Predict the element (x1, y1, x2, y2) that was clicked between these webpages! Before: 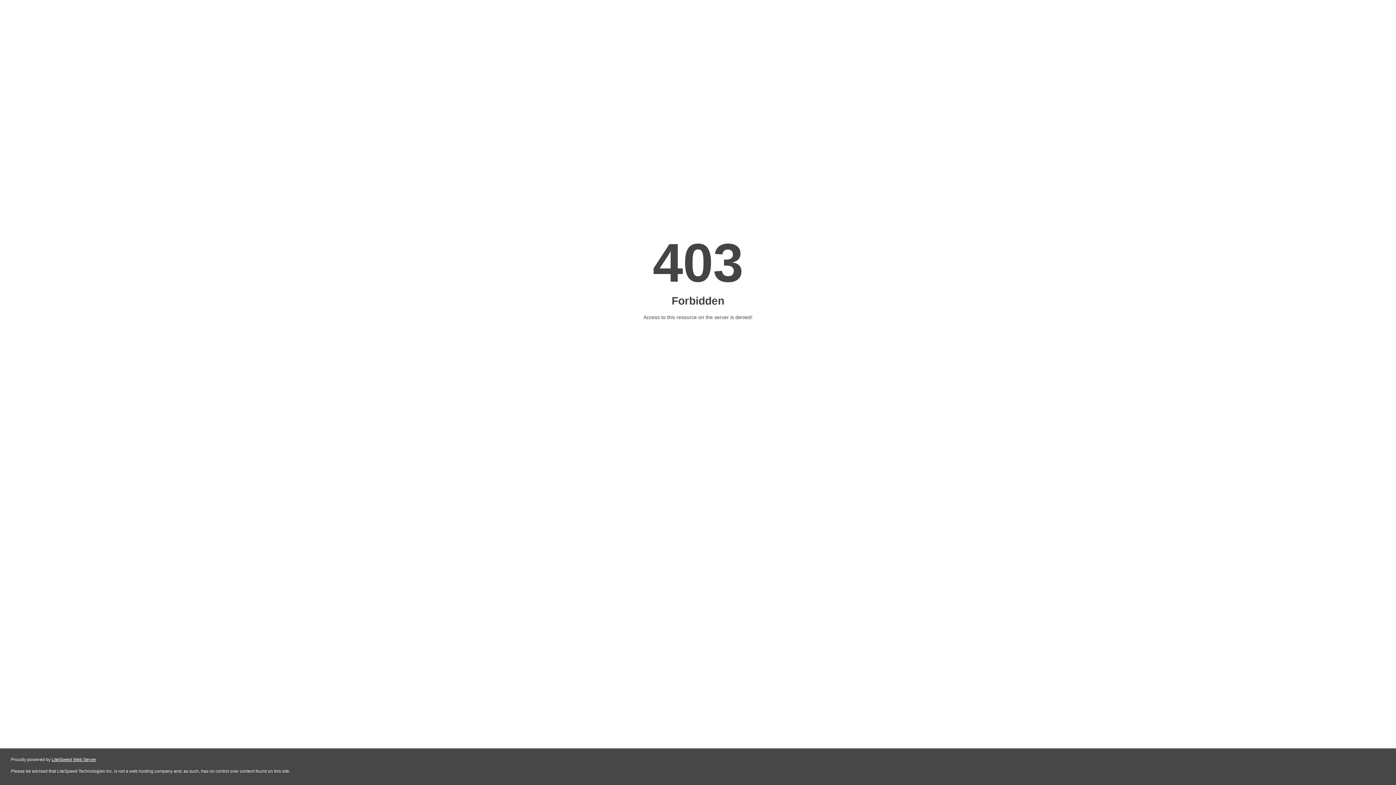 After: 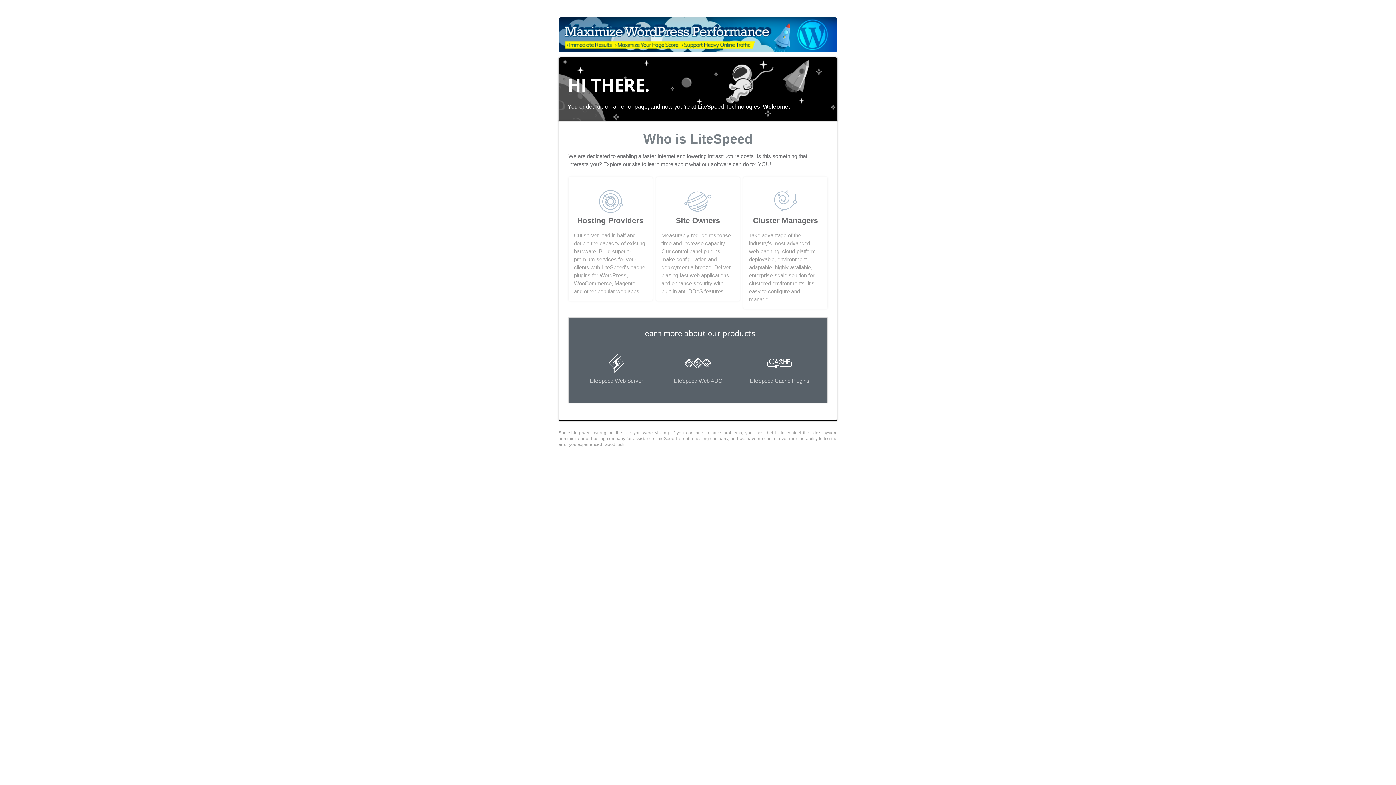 Action: label: LiteSpeed Web Server bbox: (51, 757, 96, 762)